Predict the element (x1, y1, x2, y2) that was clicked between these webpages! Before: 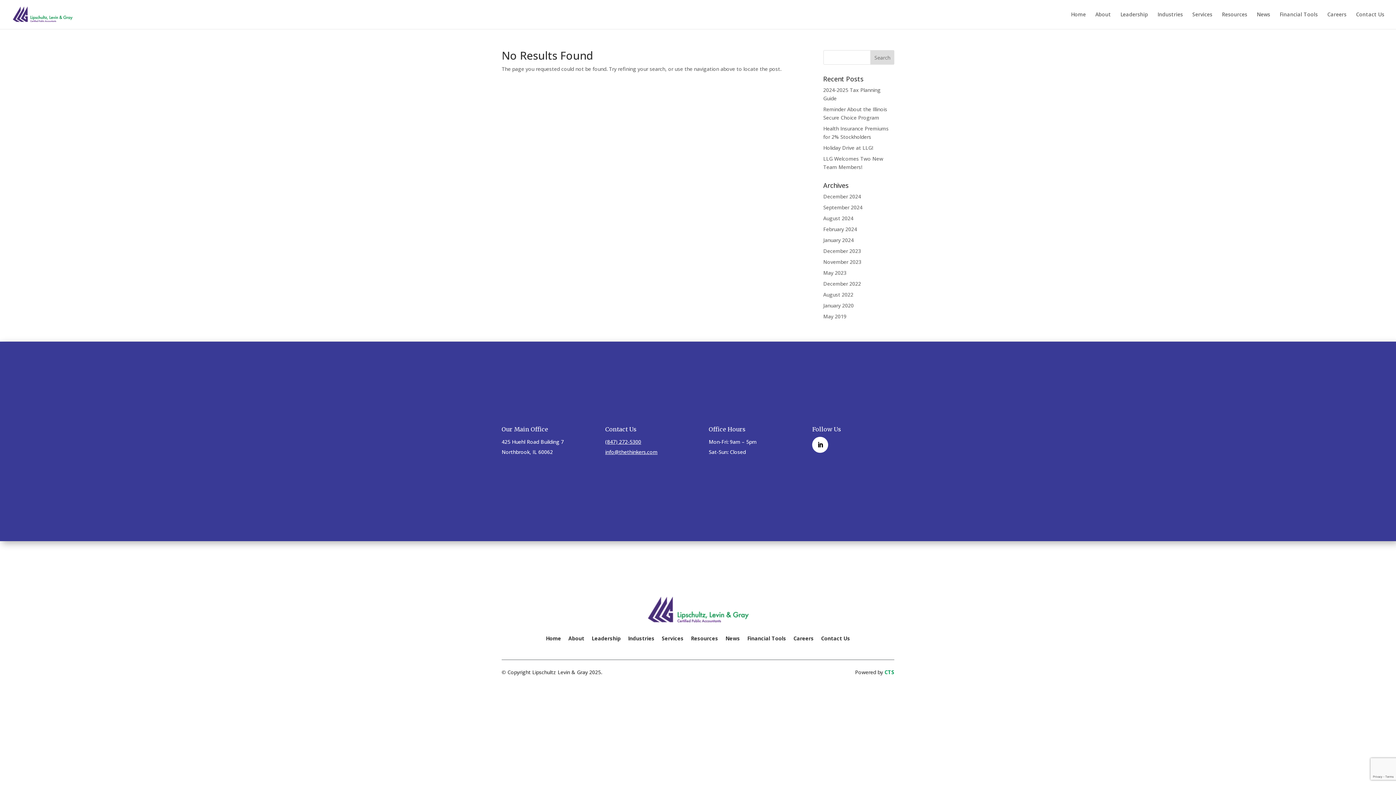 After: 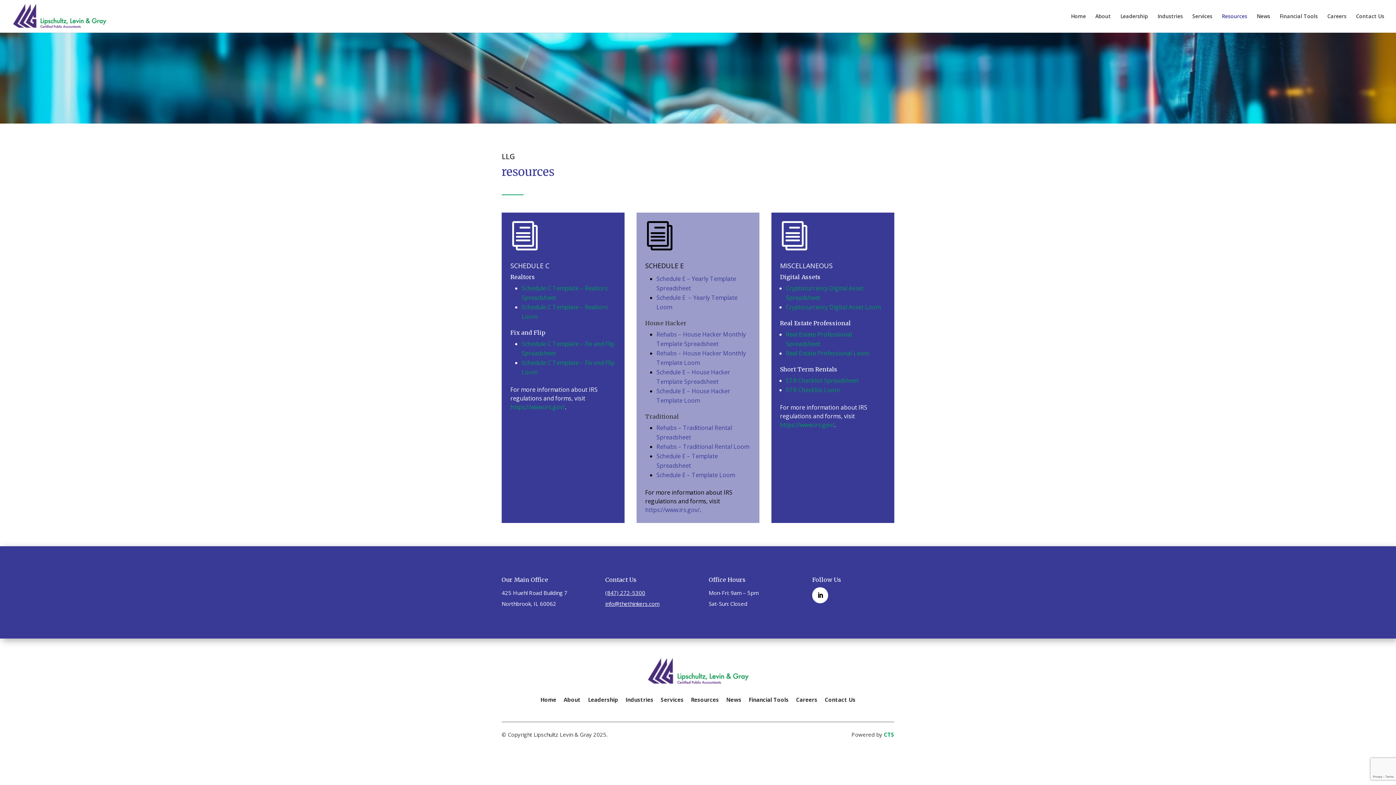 Action: bbox: (1222, 12, 1247, 29) label: Resources